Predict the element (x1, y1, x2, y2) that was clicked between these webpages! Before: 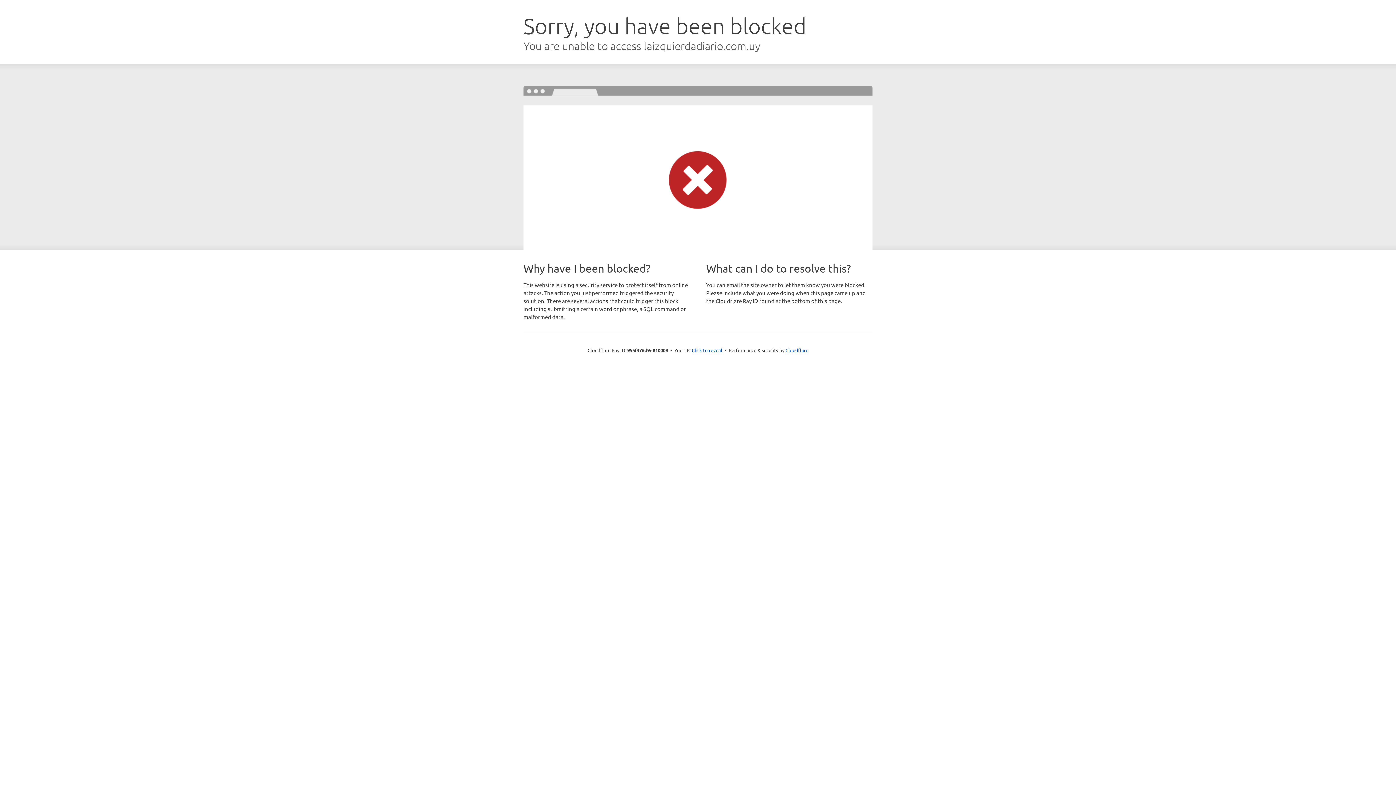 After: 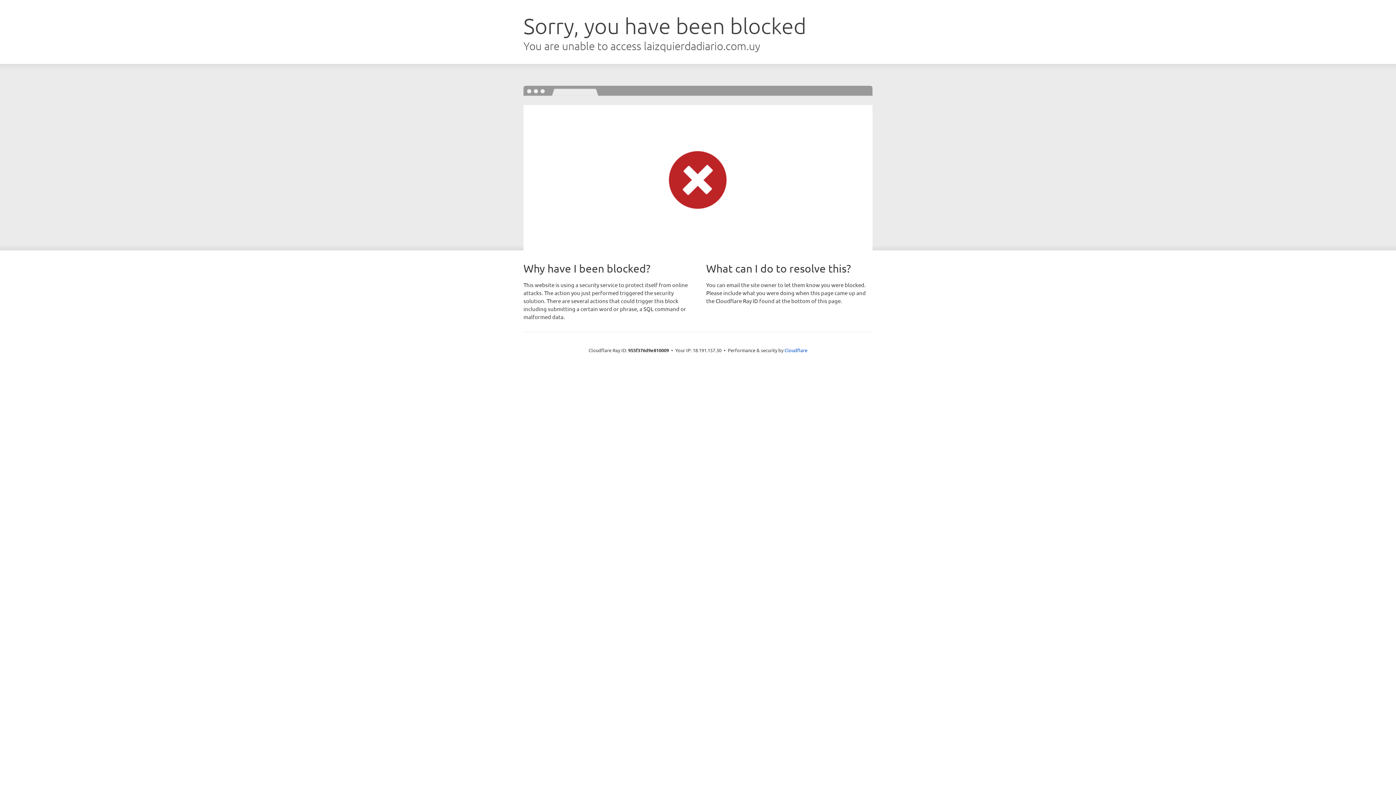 Action: bbox: (692, 346, 722, 353) label: Click to reveal